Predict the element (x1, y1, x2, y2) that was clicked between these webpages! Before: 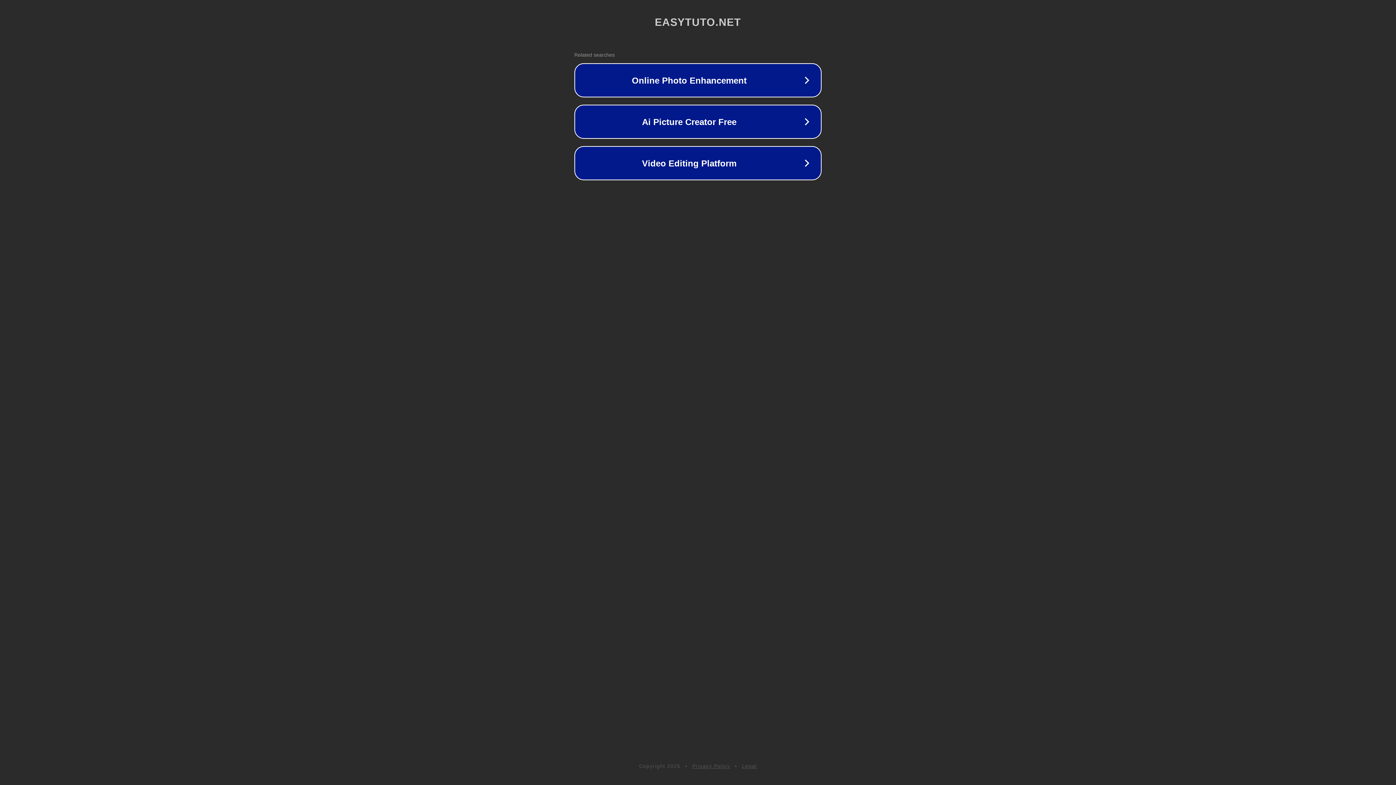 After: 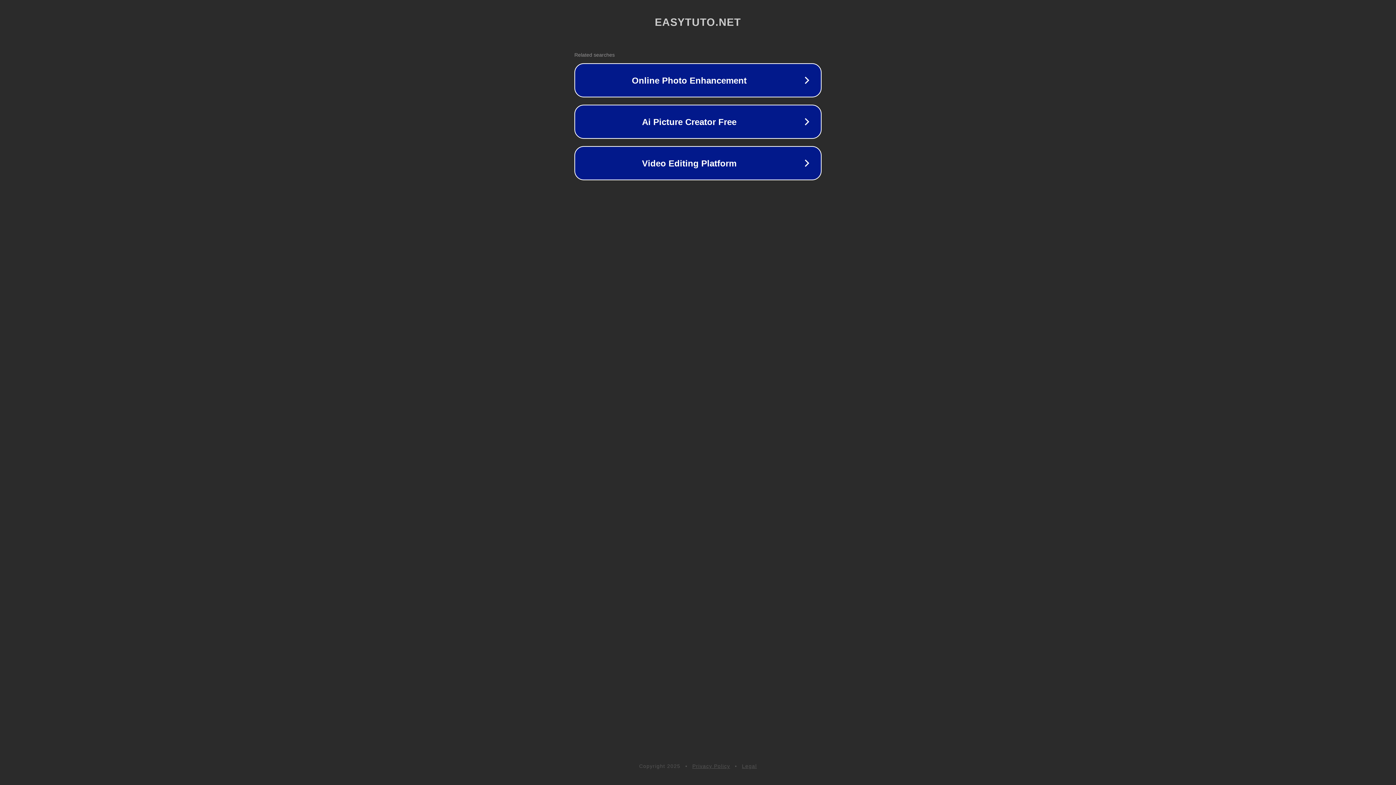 Action: label: Legal bbox: (742, 763, 757, 769)